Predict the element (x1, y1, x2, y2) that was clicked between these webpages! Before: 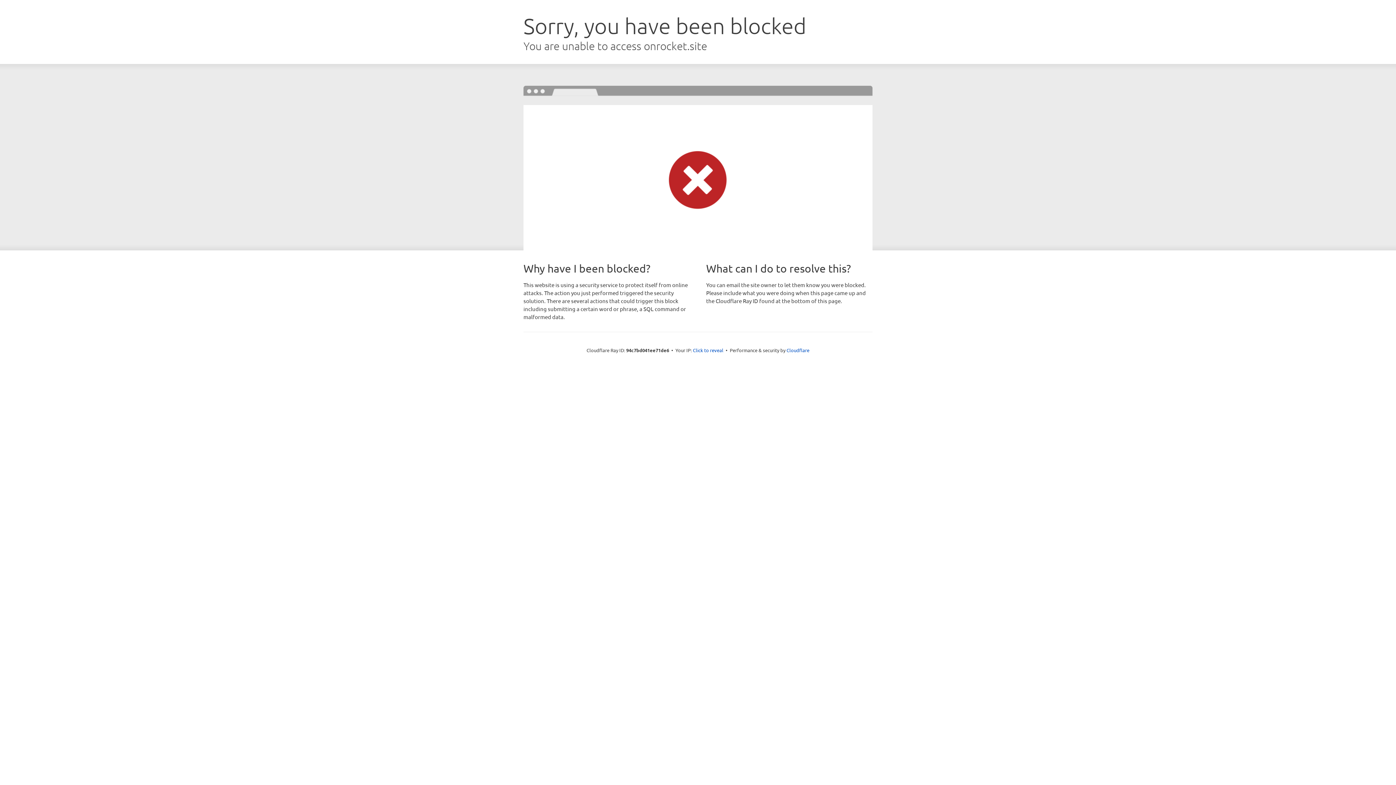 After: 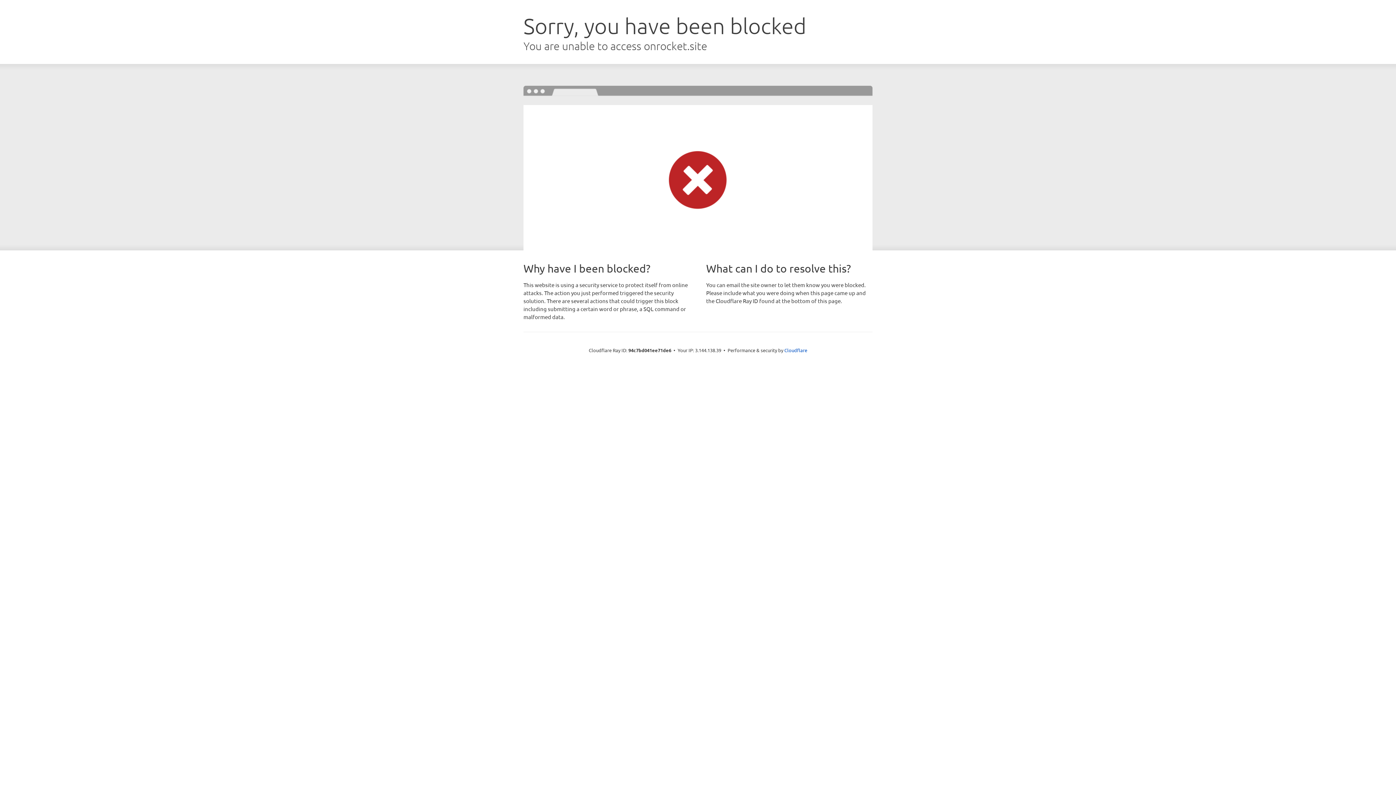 Action: bbox: (693, 346, 723, 353) label: Click to reveal